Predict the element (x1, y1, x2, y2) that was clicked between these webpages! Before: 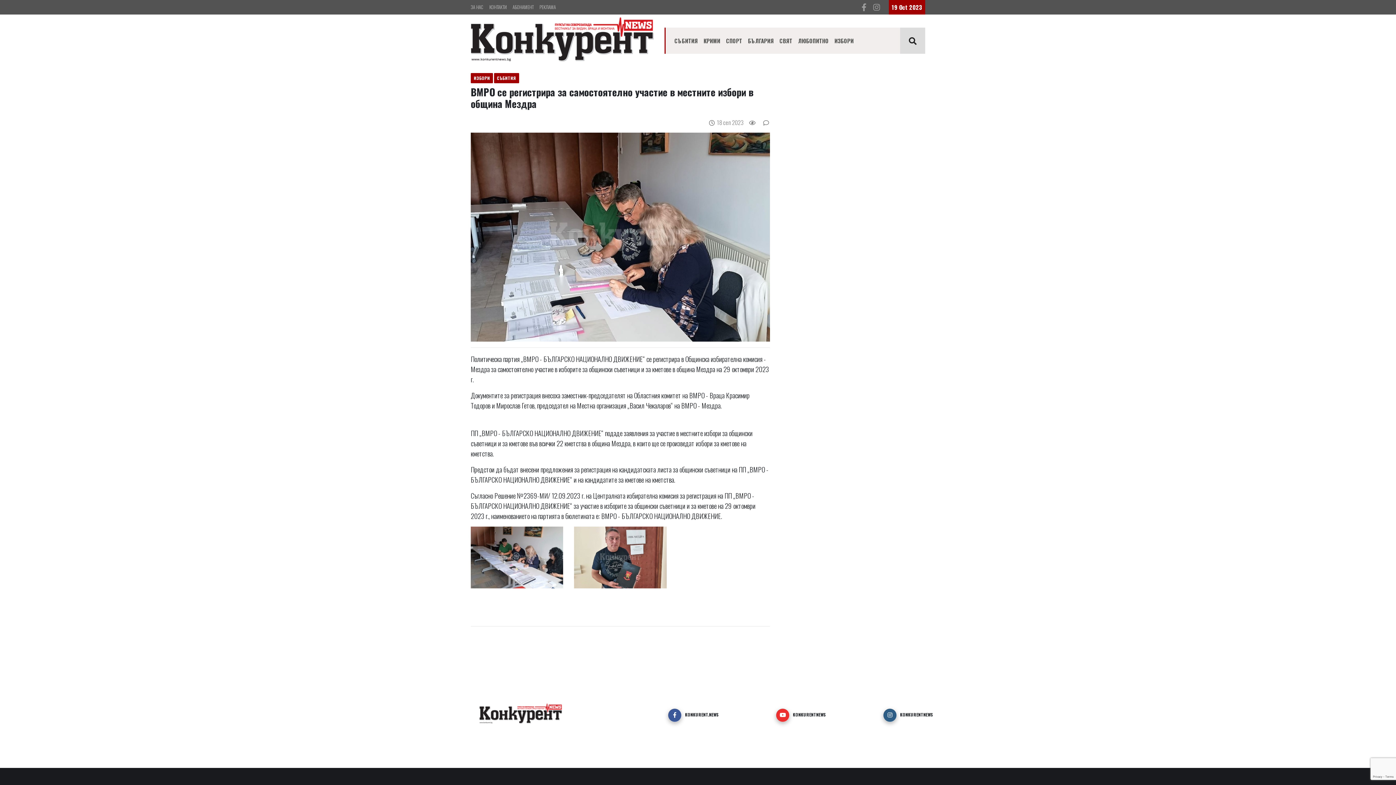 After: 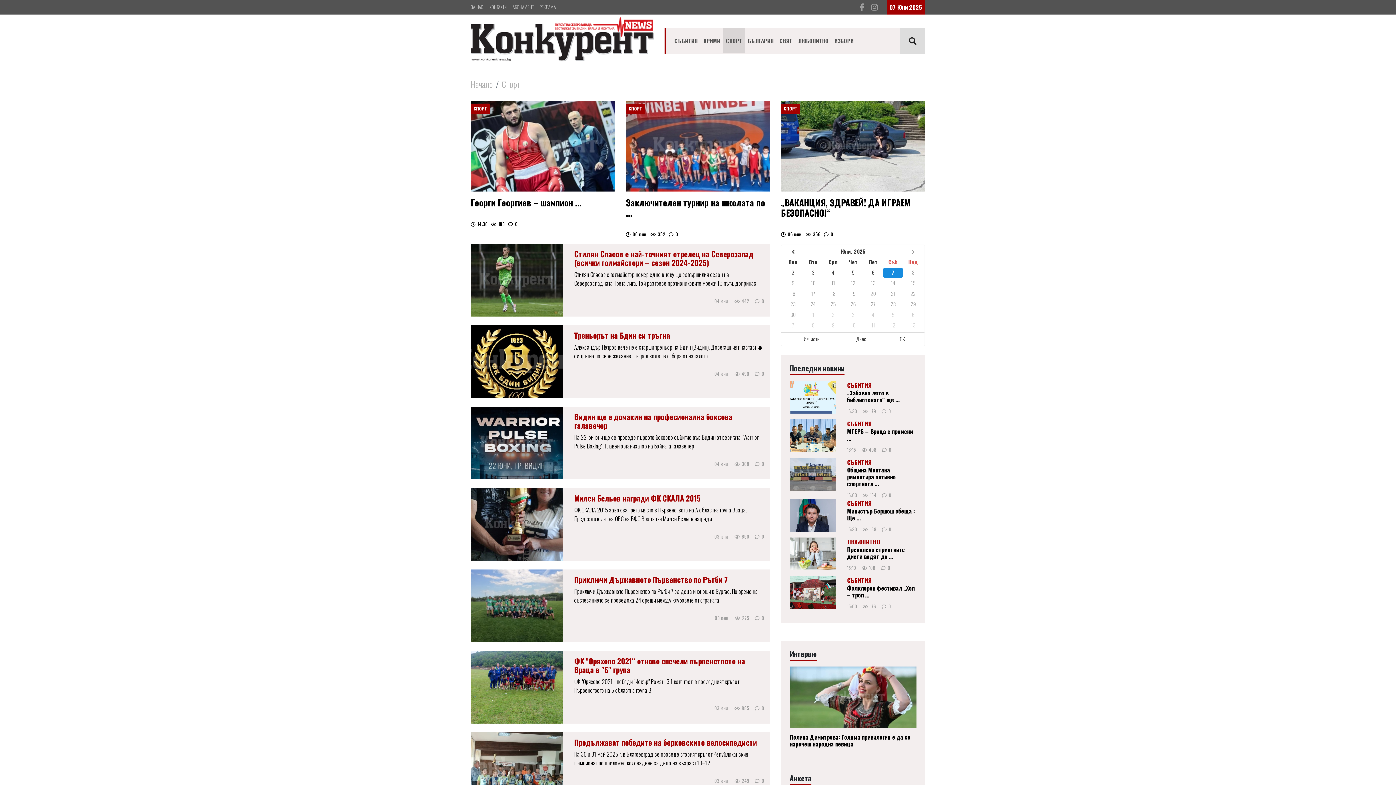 Action: bbox: (723, 28, 745, 53) label: СПОРТ